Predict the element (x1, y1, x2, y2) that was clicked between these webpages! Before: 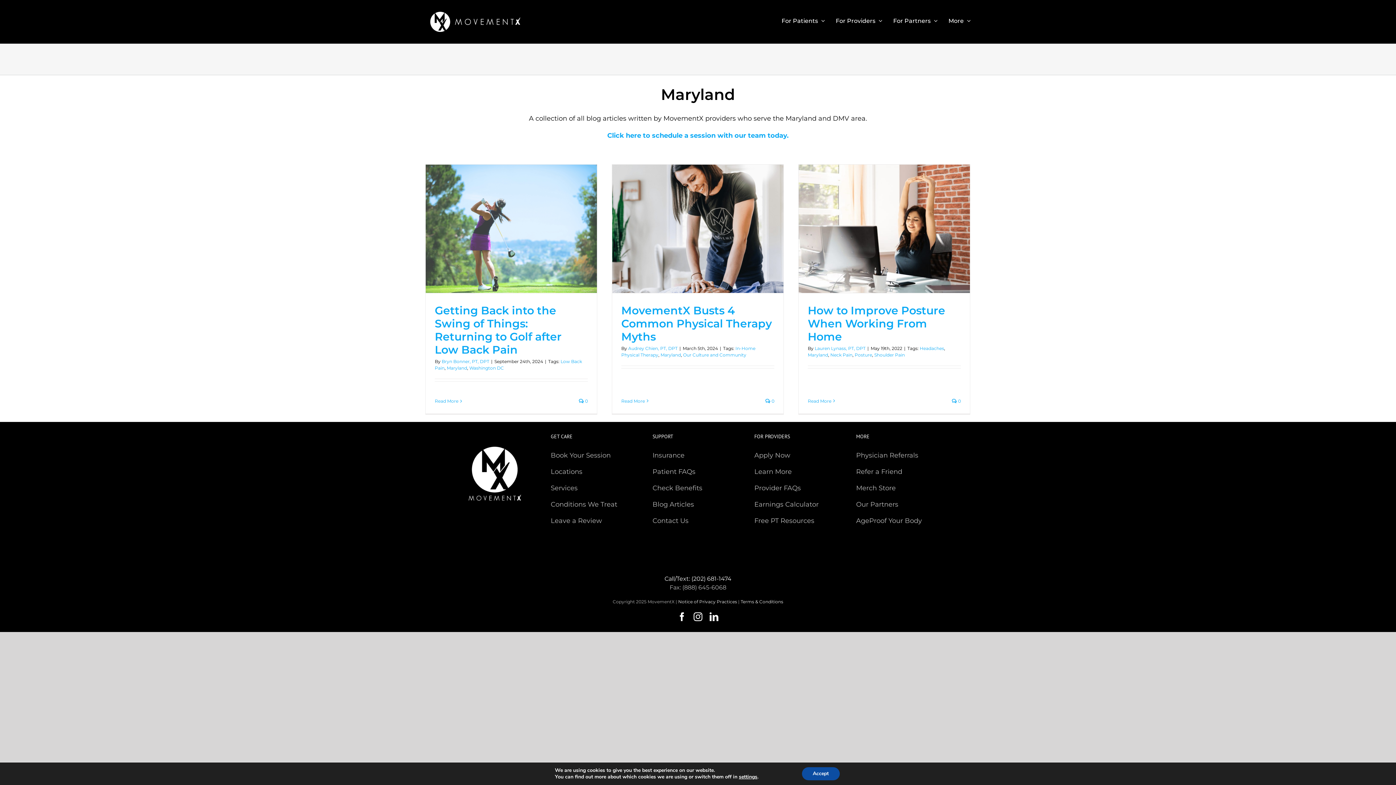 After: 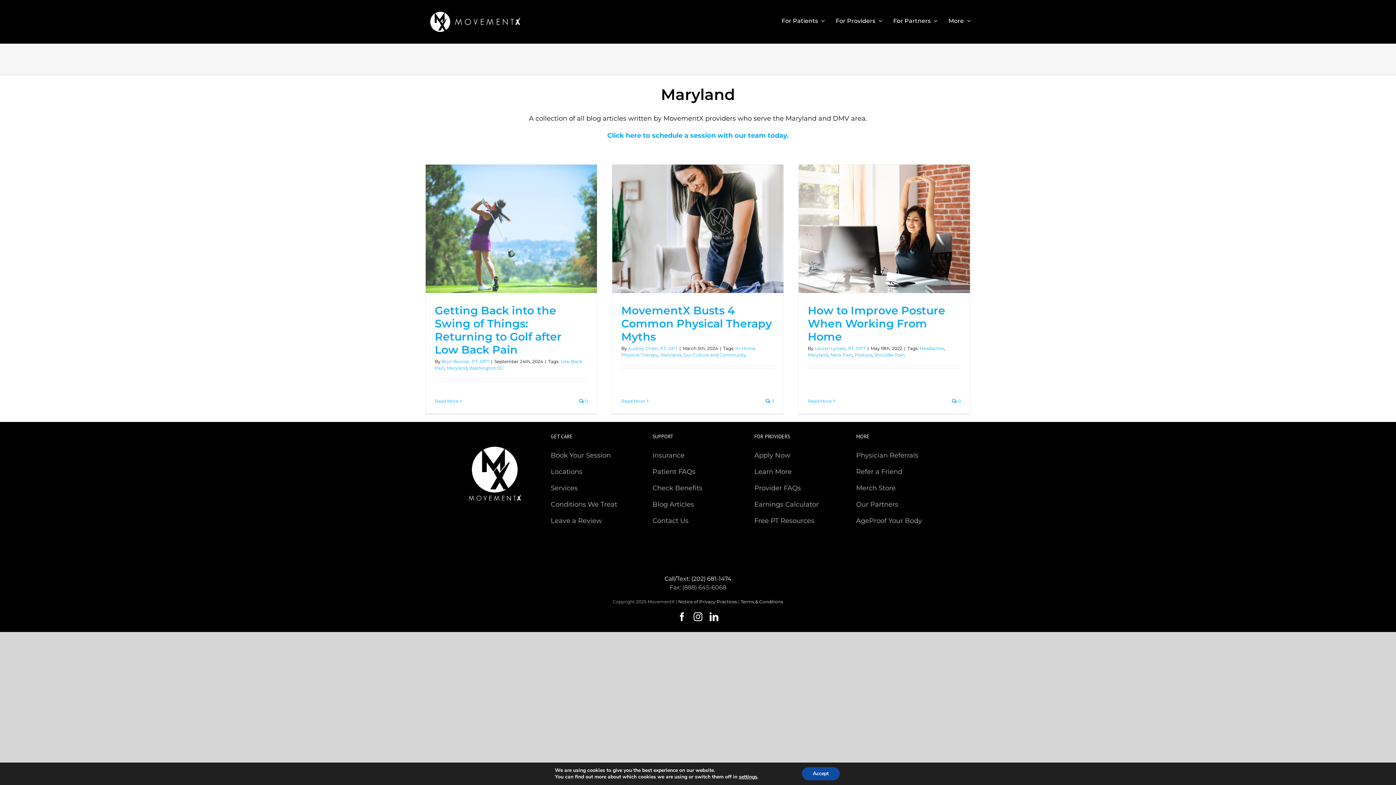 Action: bbox: (664, 575, 731, 582) label: Call/Text: (202) 681-1474